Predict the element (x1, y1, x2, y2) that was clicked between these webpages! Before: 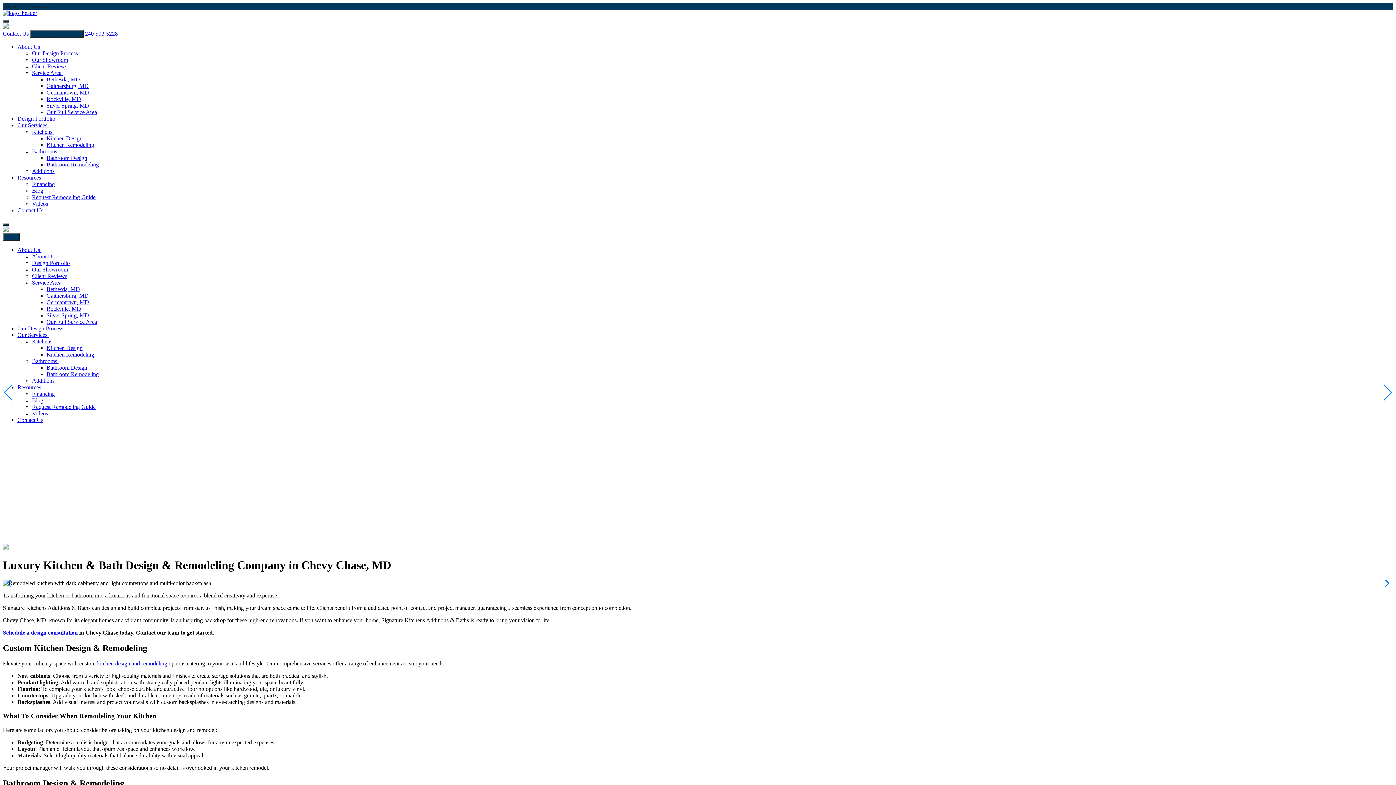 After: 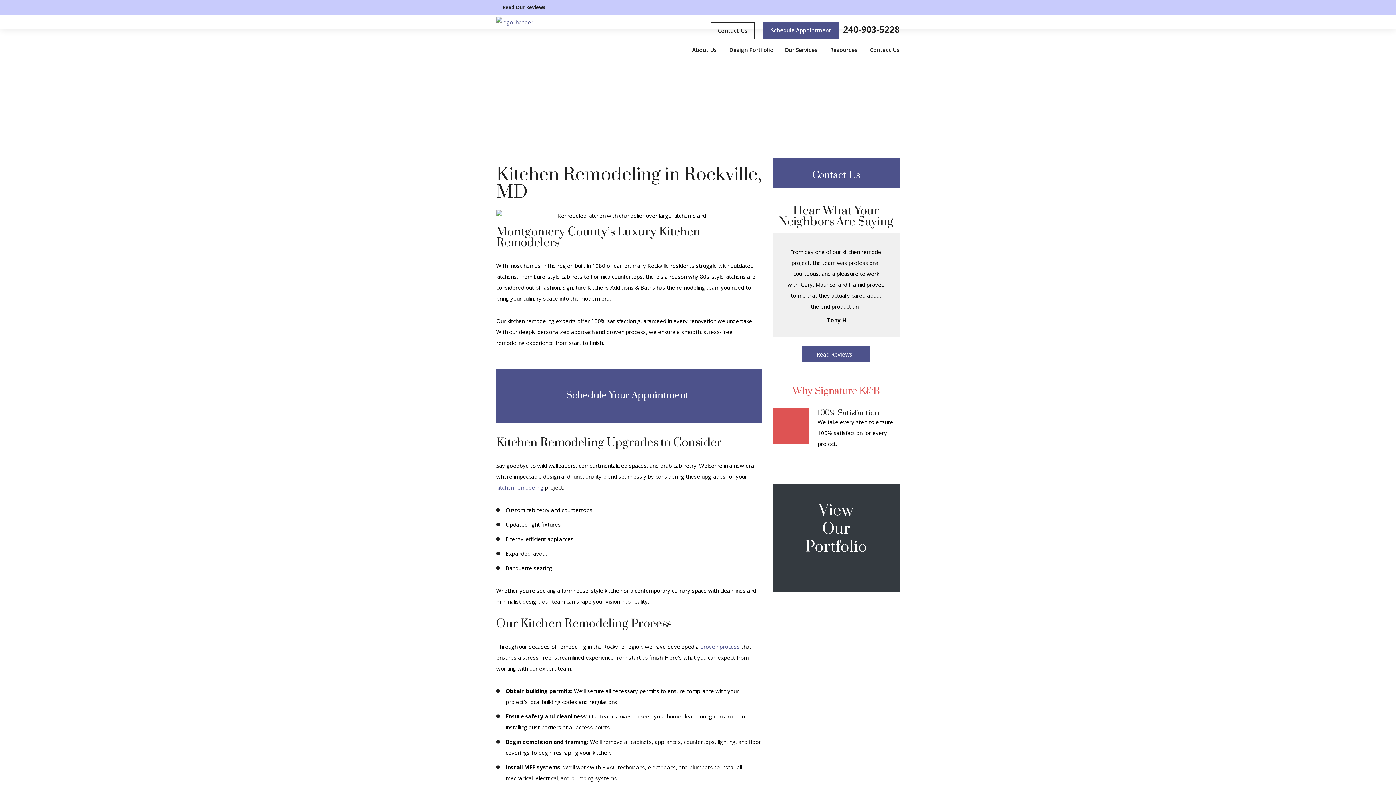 Action: label: Kitchen Remodeling bbox: (46, 351, 94, 357)